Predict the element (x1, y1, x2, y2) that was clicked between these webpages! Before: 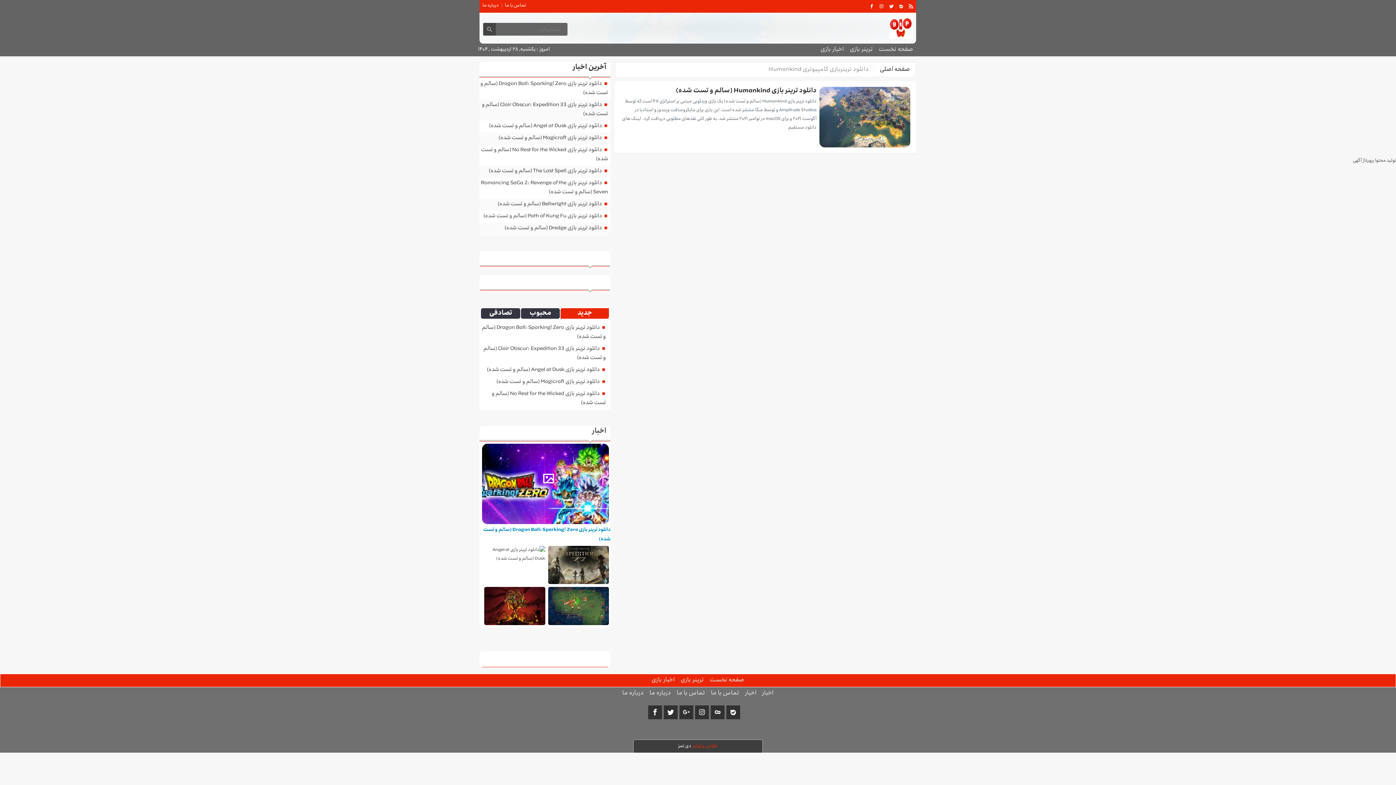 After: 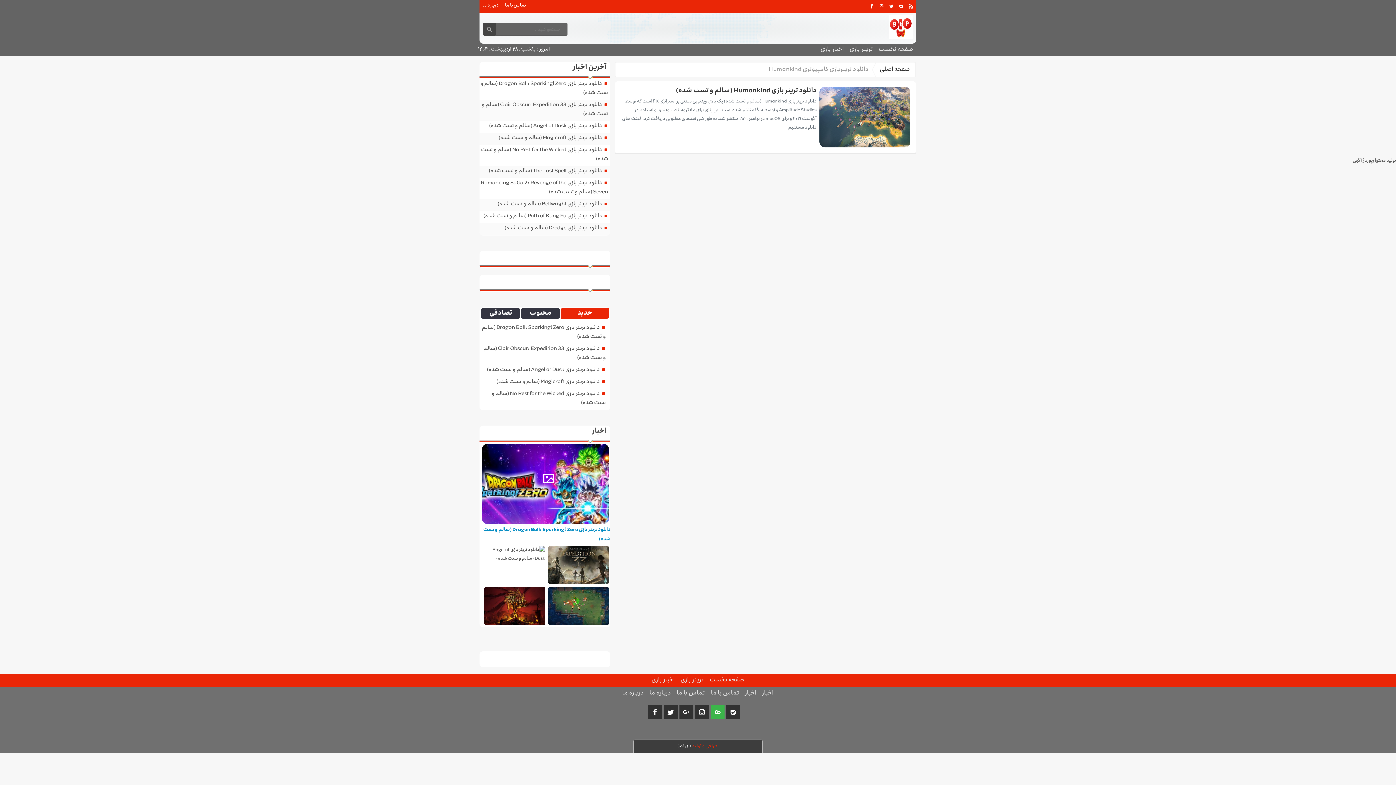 Action: bbox: (710, 705, 724, 719)